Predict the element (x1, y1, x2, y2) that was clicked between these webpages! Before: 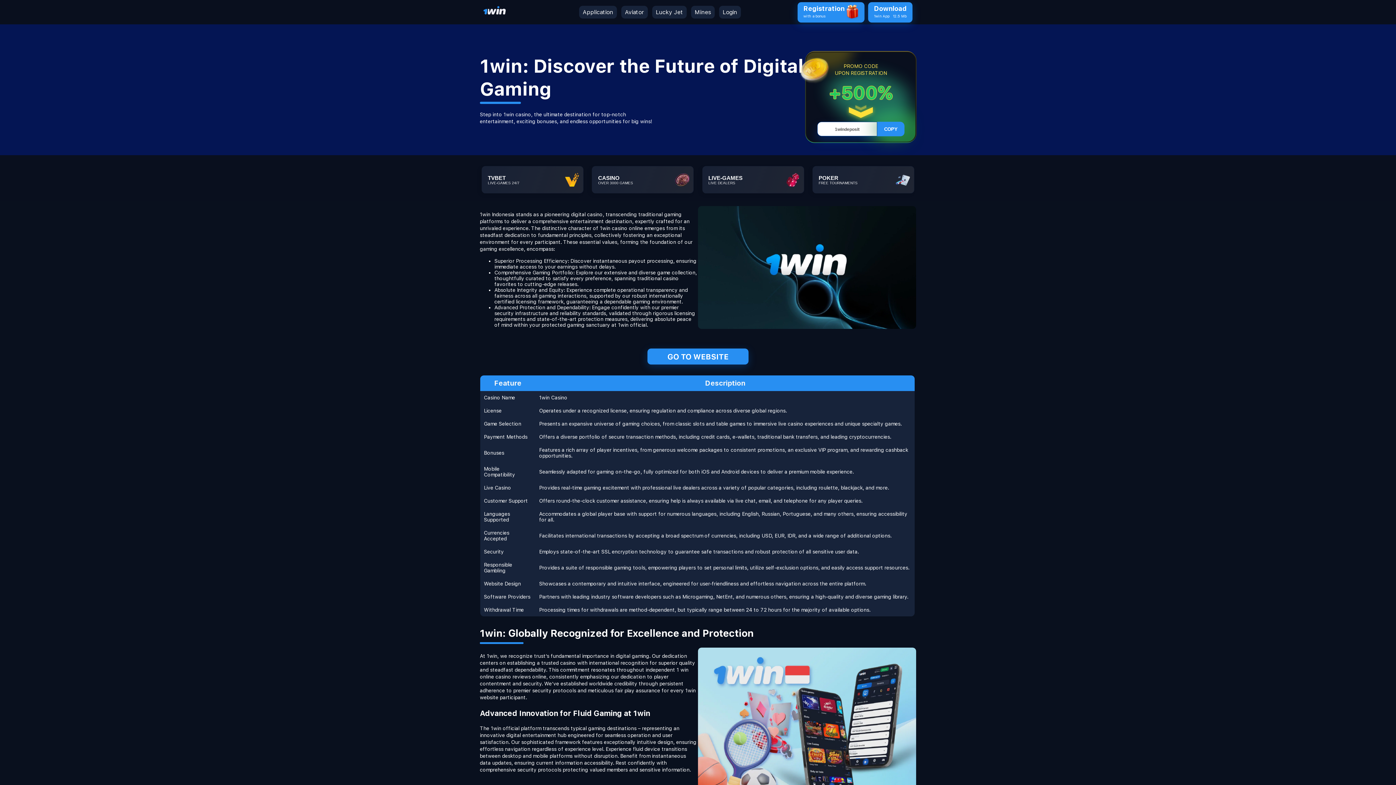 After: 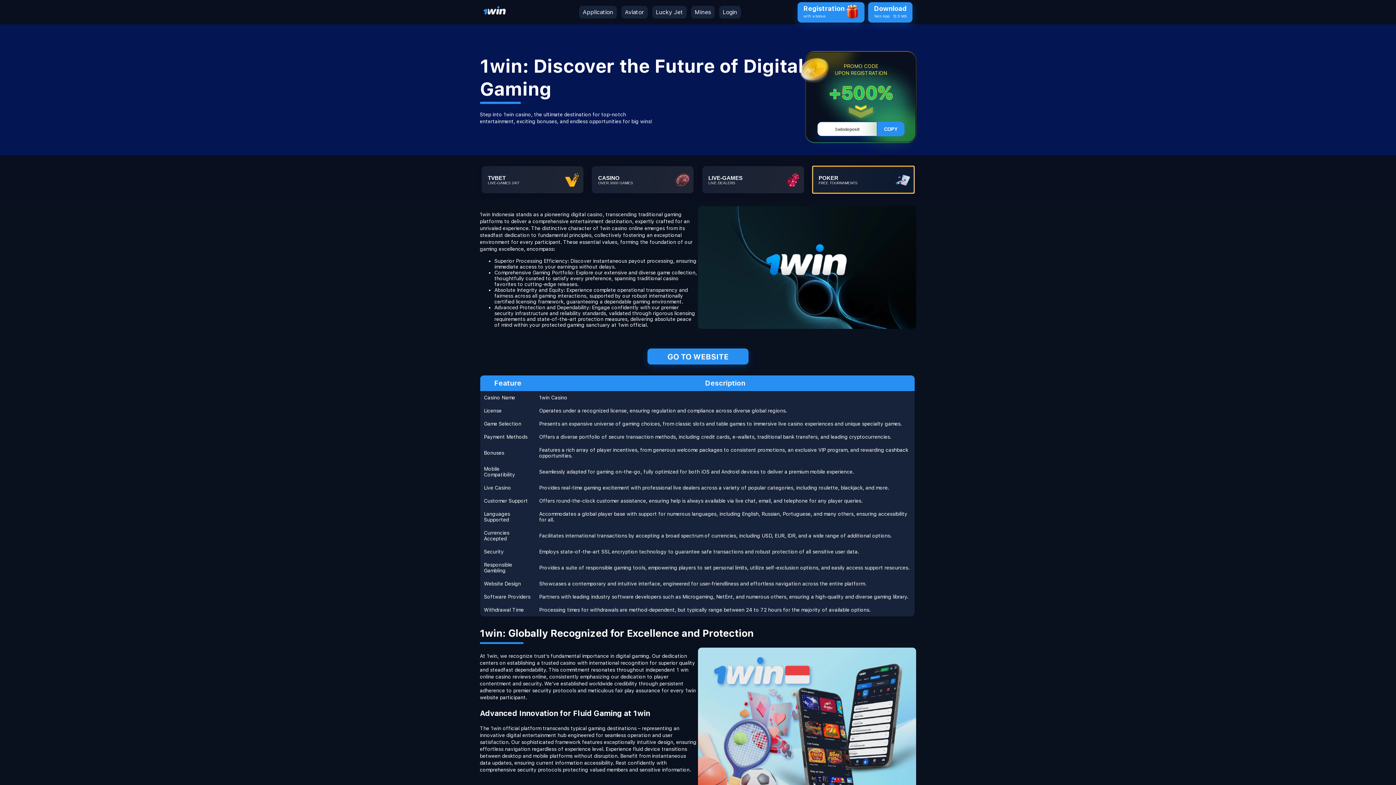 Action: bbox: (812, 166, 914, 193) label: POKER
FREE TOURNAMENTS